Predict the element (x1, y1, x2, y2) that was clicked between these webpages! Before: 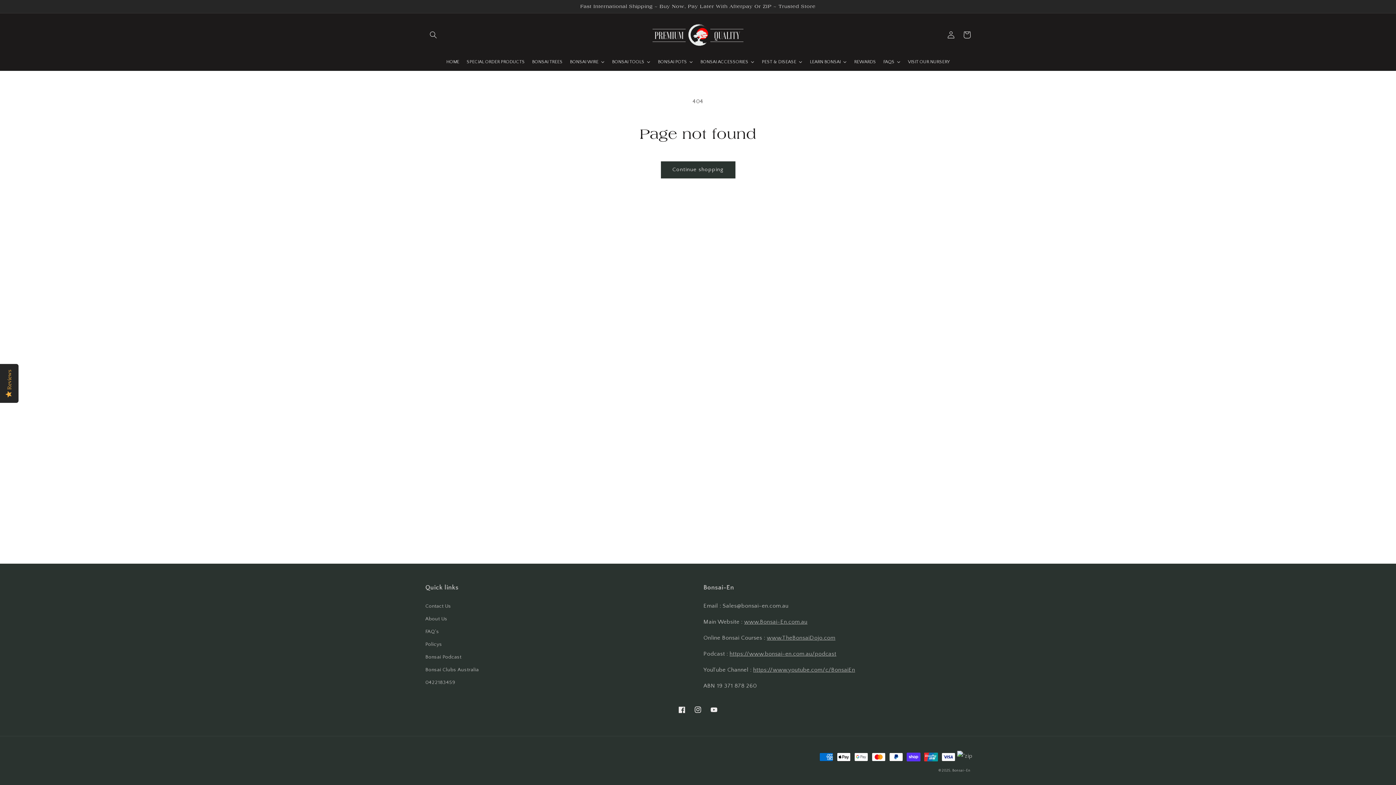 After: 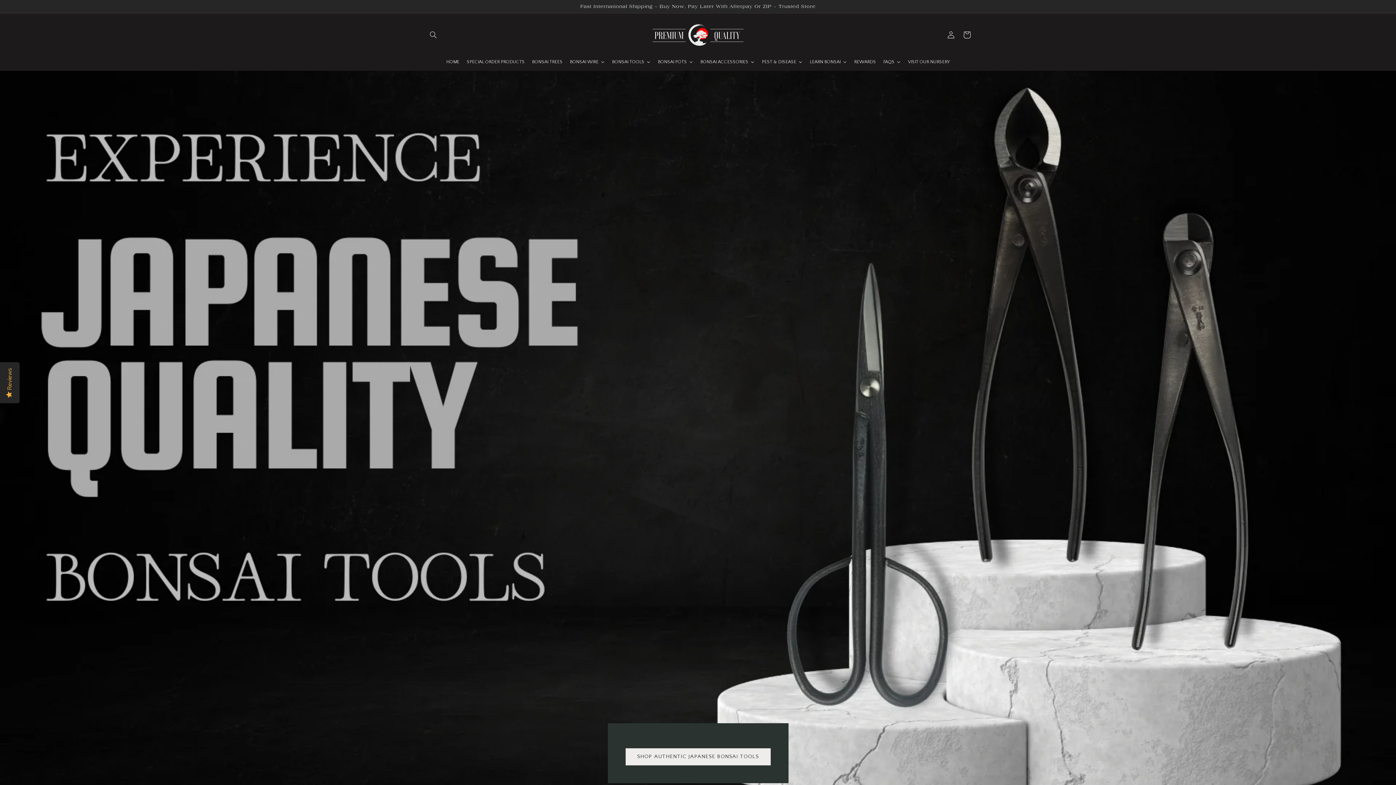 Action: label: HOME bbox: (442, 52, 463, 70)